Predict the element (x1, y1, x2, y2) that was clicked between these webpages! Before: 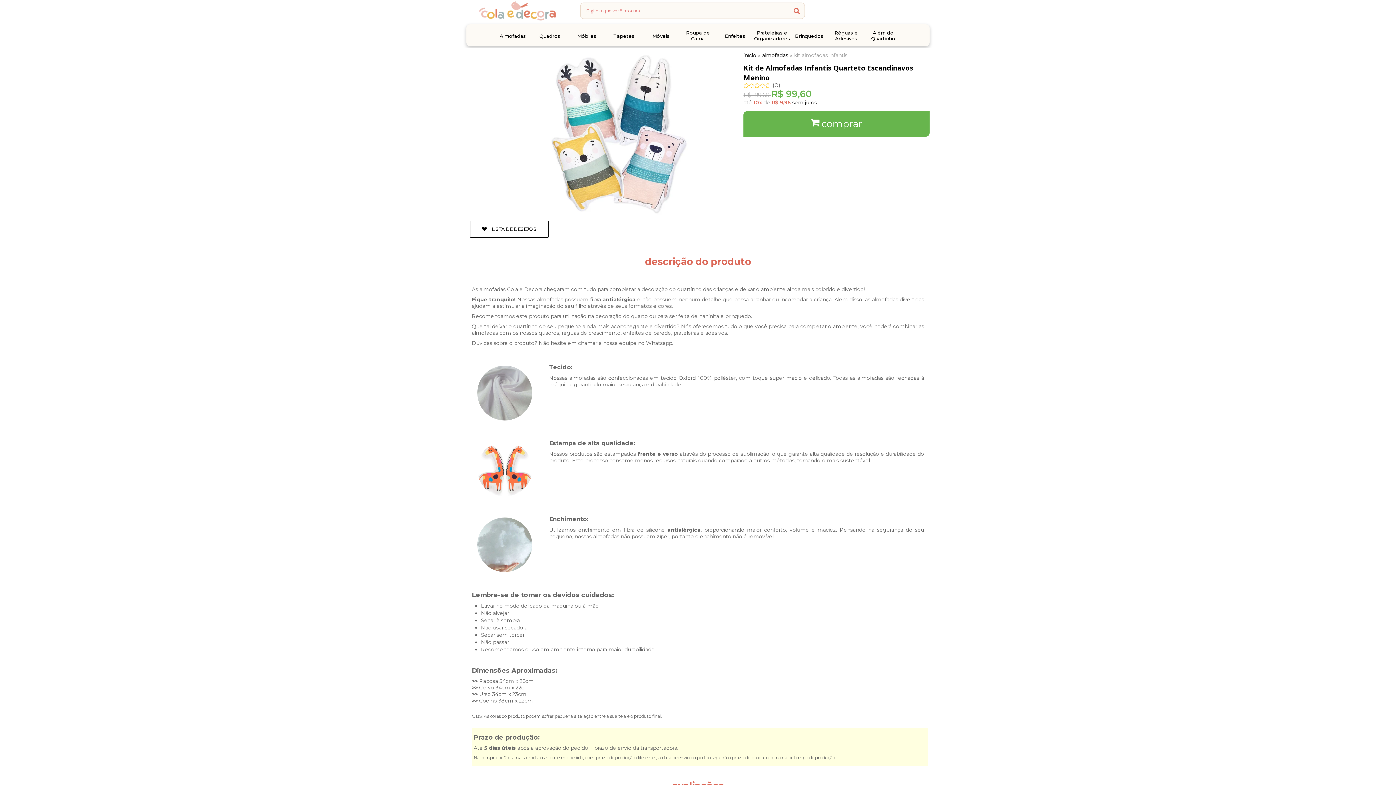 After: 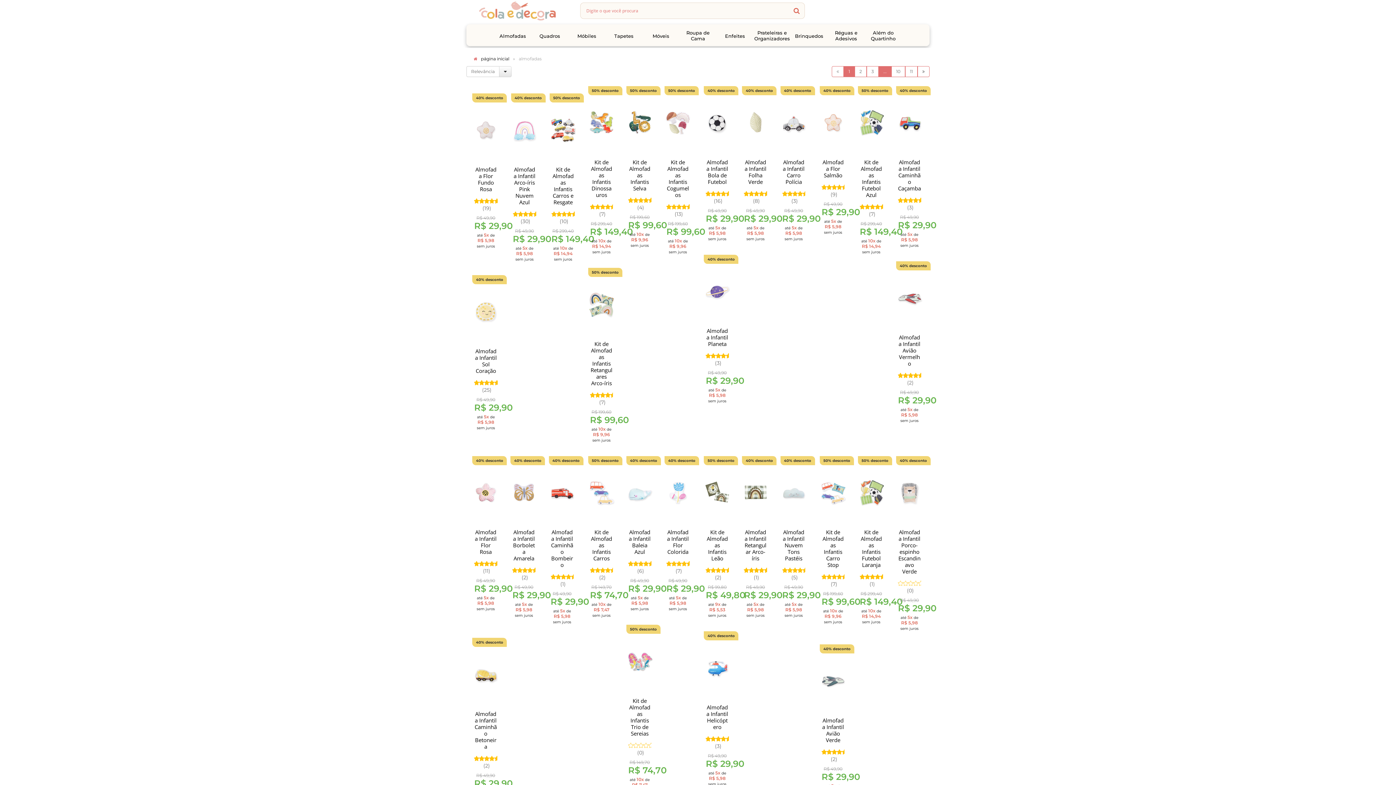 Action: label: Almofadas bbox: (499, 32, 525, 38)